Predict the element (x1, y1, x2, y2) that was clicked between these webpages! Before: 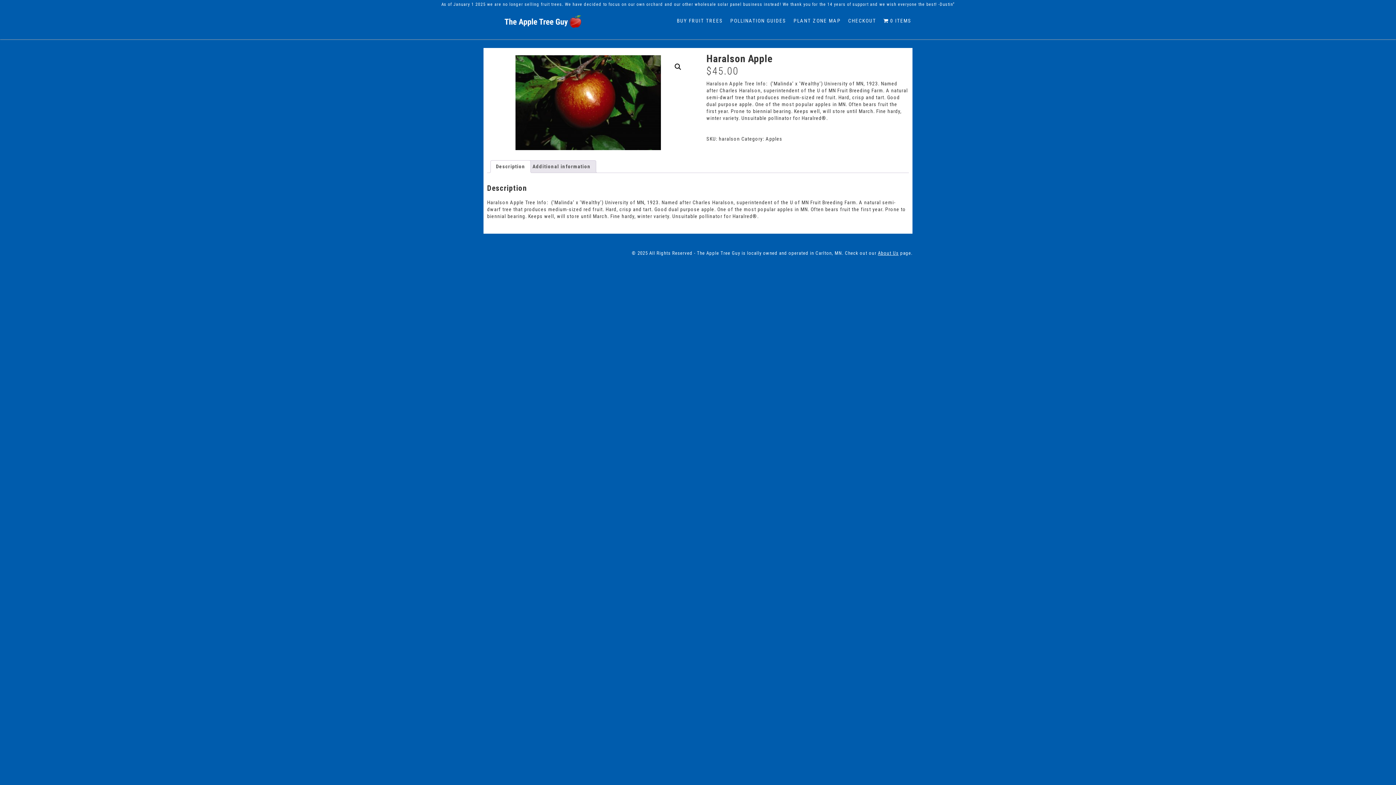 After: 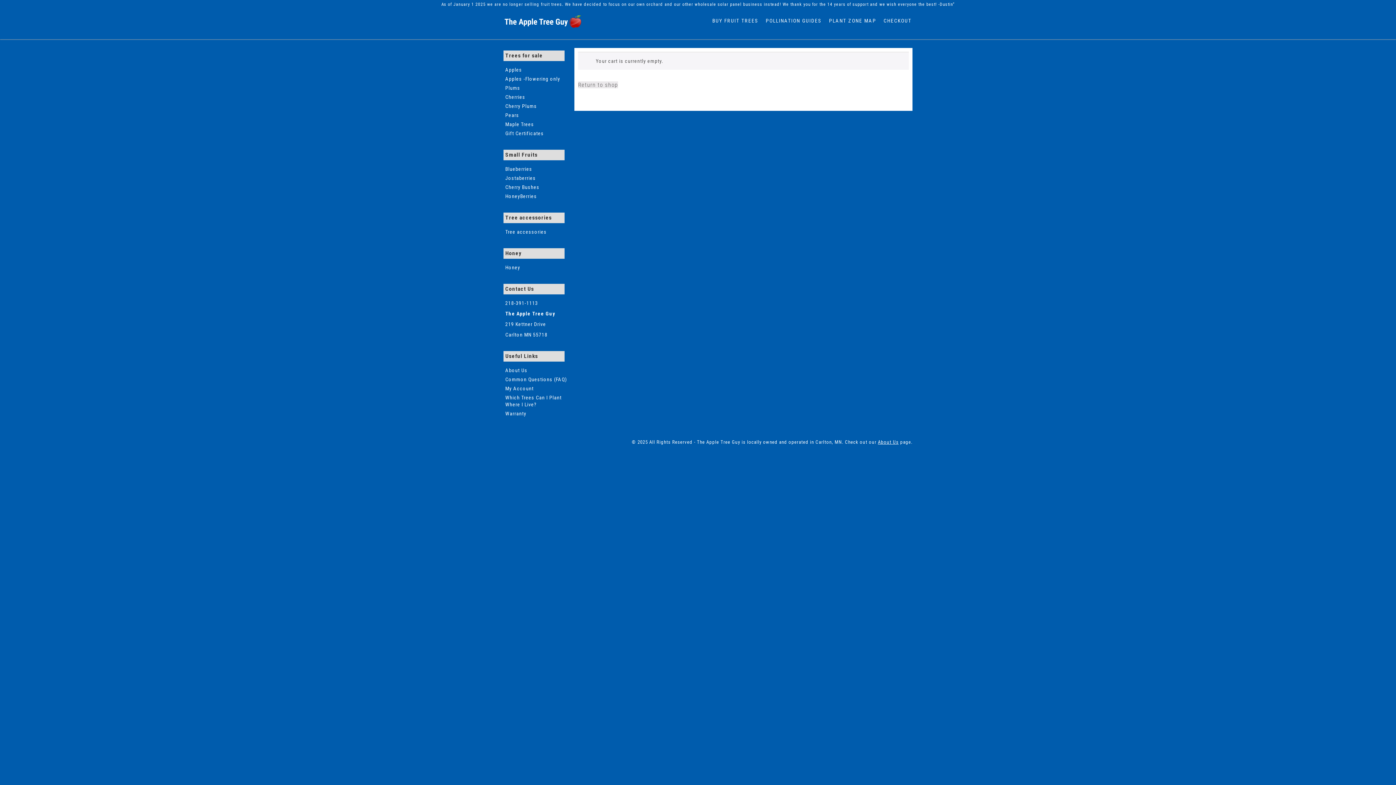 Action: label: CHECKOUT bbox: (844, 15, 880, 26)